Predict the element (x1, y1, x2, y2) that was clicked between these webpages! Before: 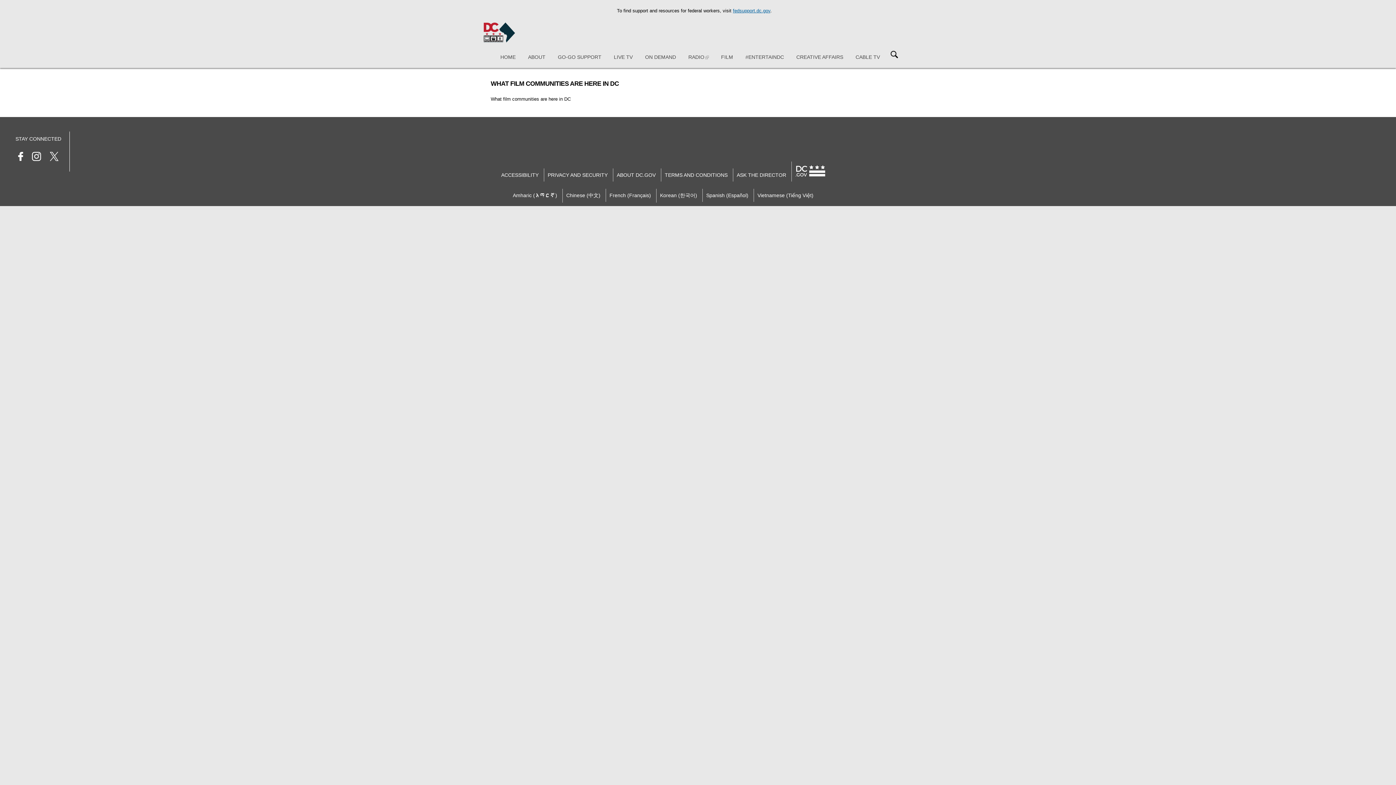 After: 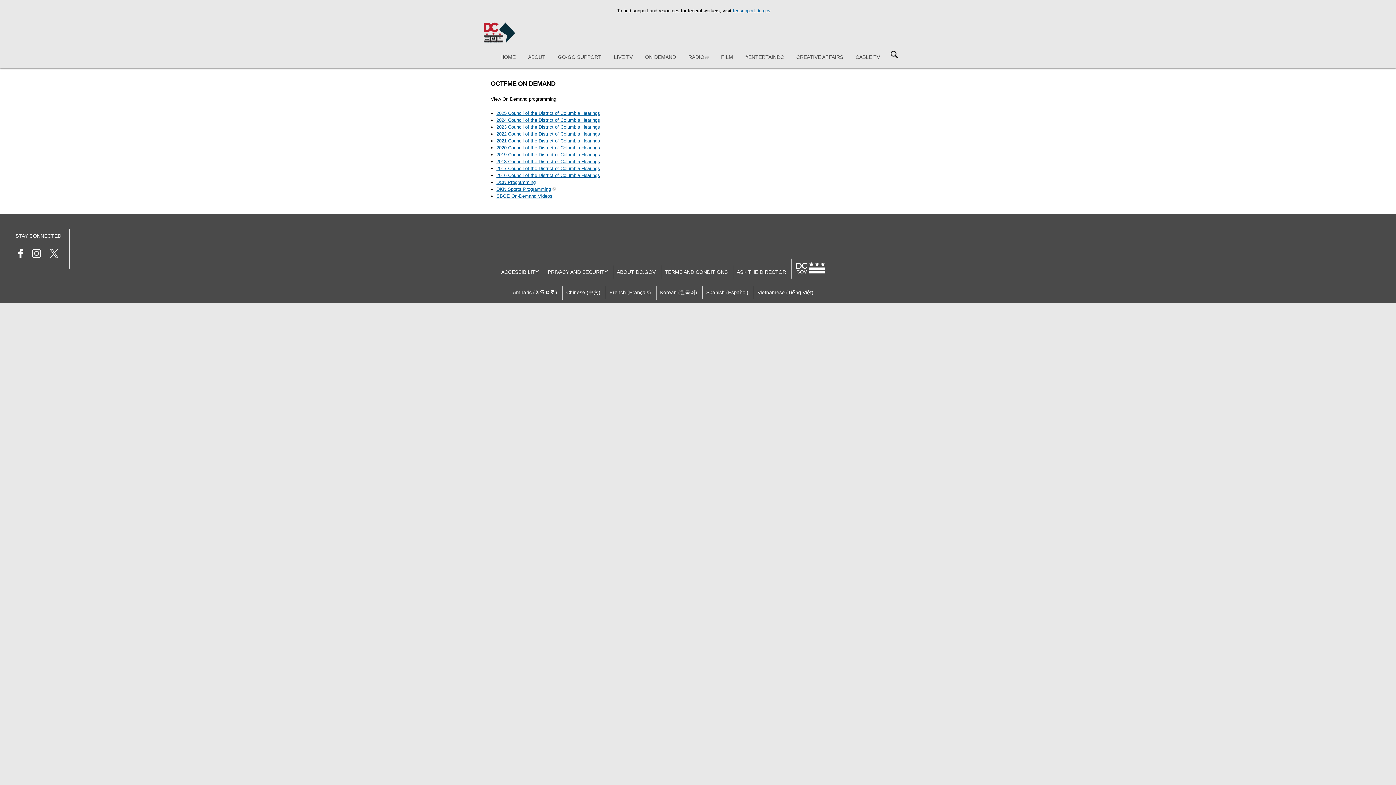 Action: label: ON DEMAND bbox: (645, 54, 676, 59)